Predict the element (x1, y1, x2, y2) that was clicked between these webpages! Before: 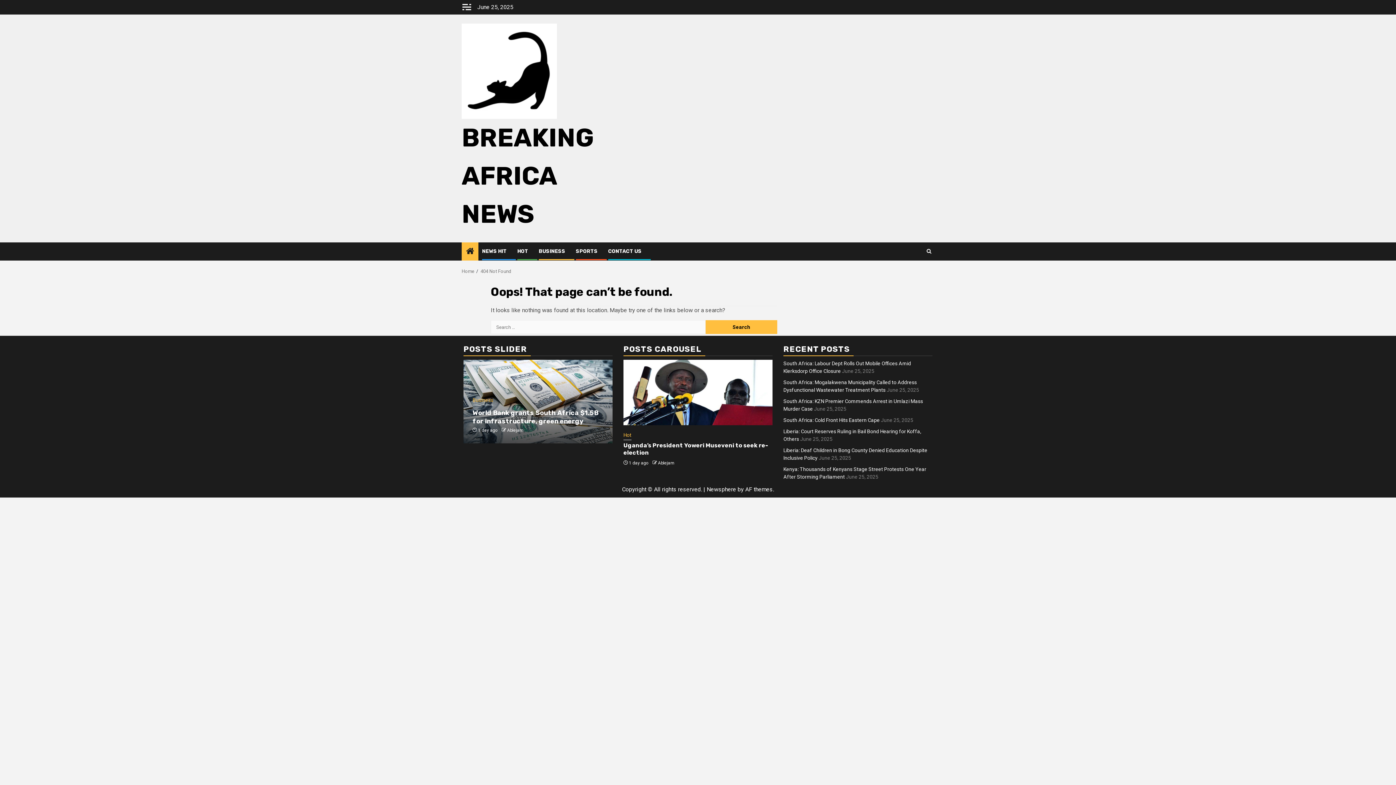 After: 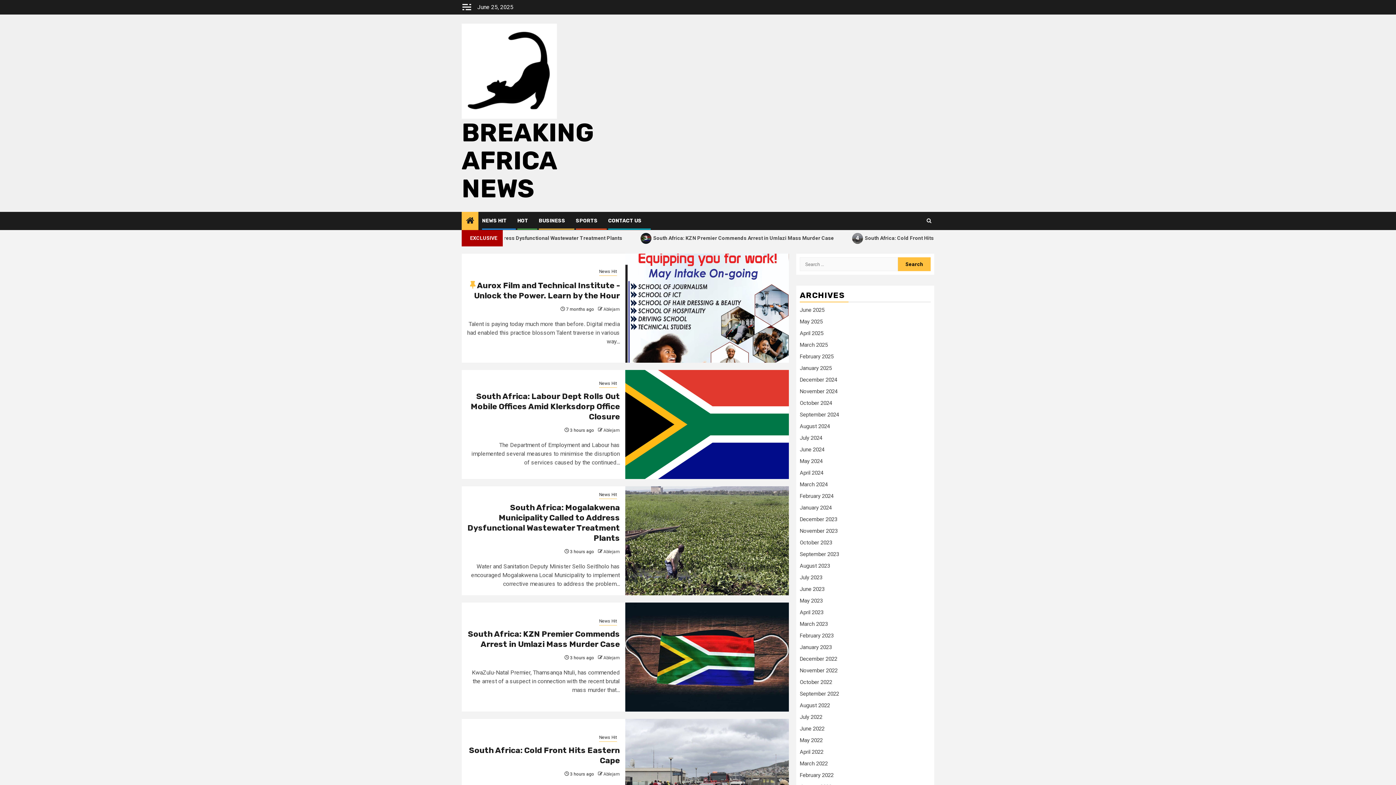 Action: label: 404 Not Found bbox: (480, 268, 511, 274)